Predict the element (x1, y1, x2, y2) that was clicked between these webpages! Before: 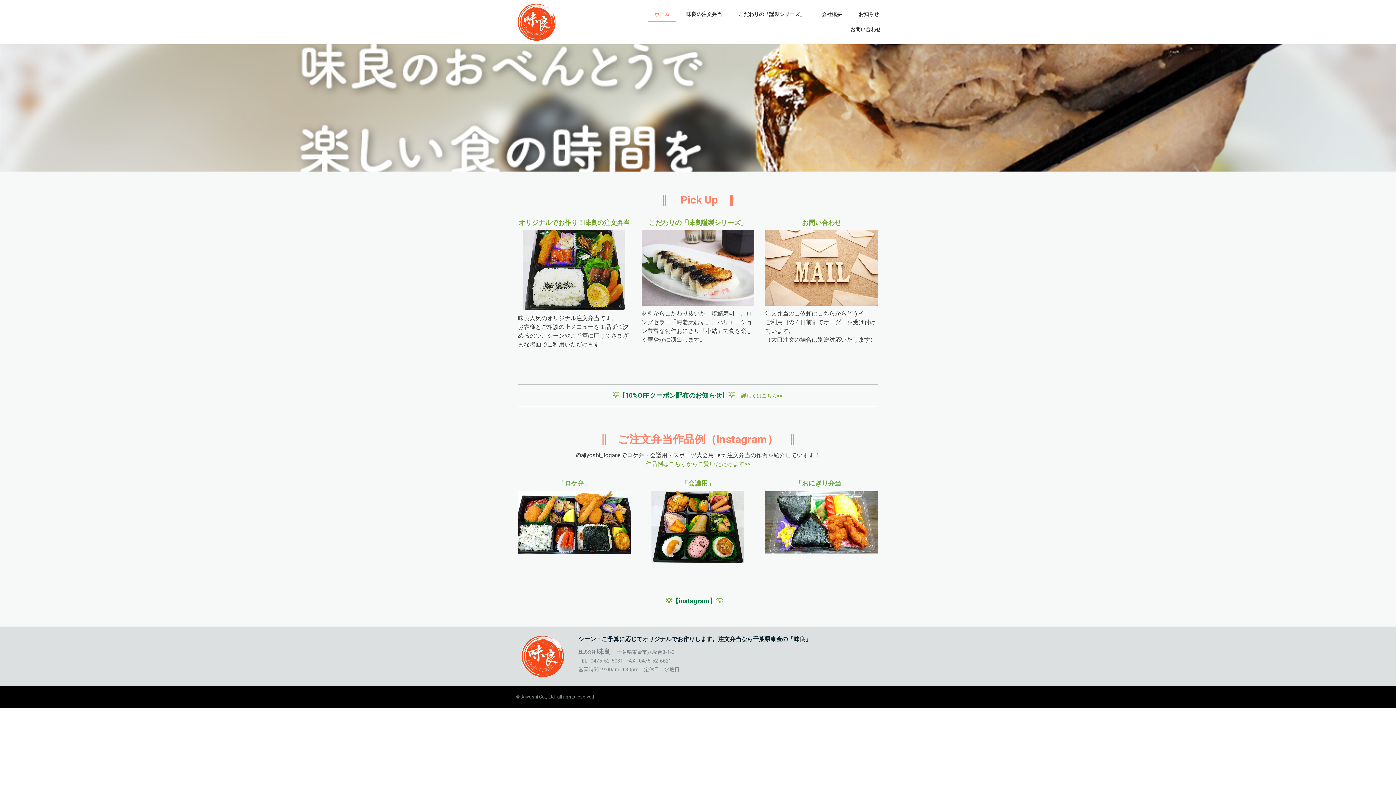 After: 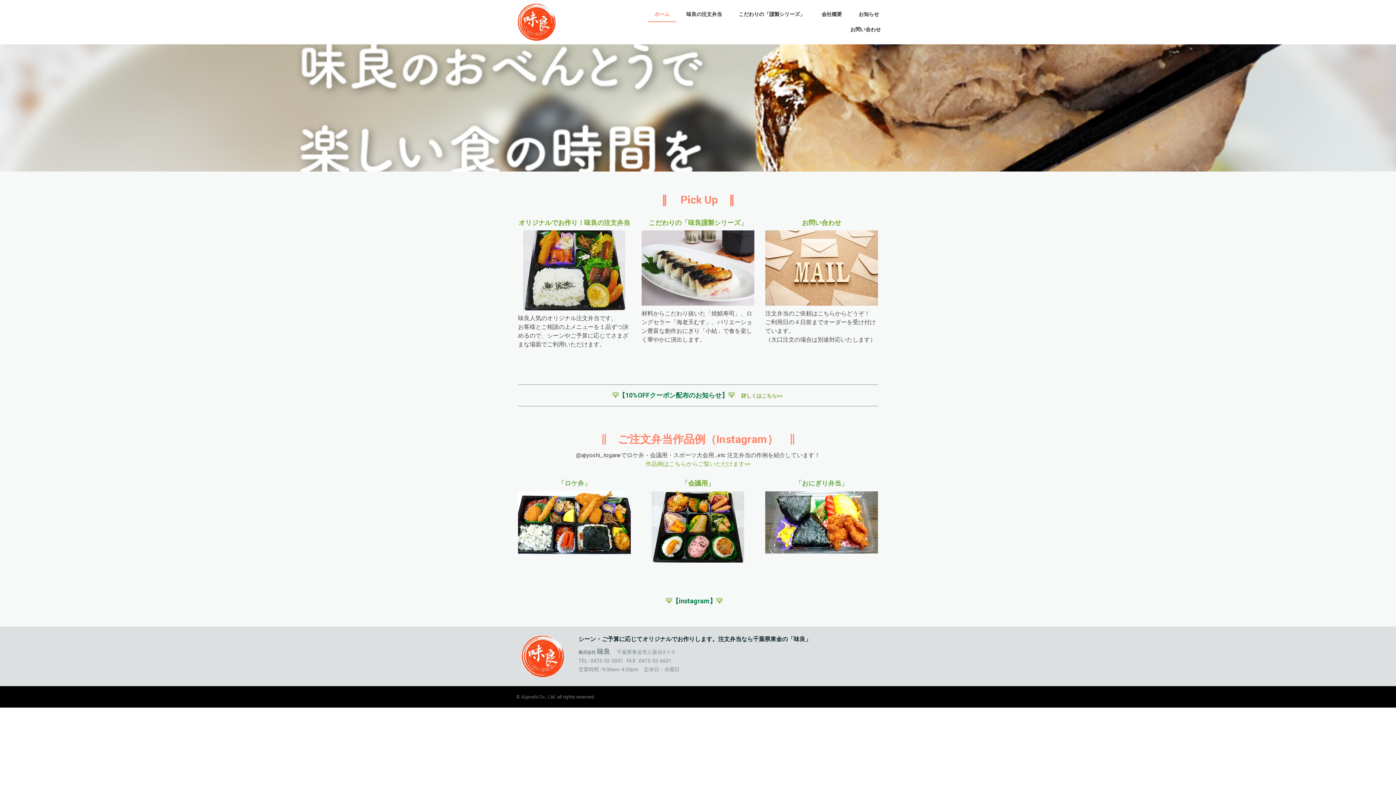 Action: bbox: (765, 492, 878, 499)